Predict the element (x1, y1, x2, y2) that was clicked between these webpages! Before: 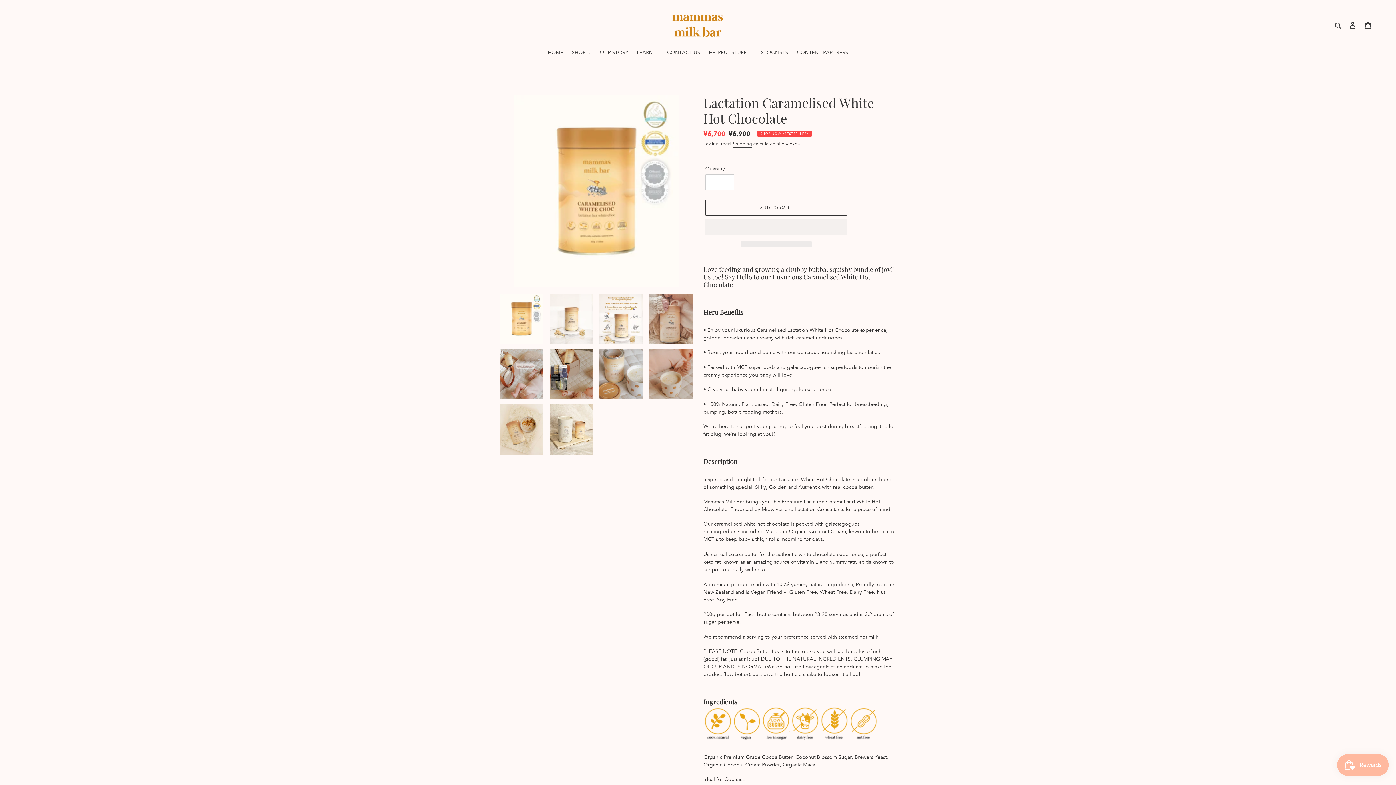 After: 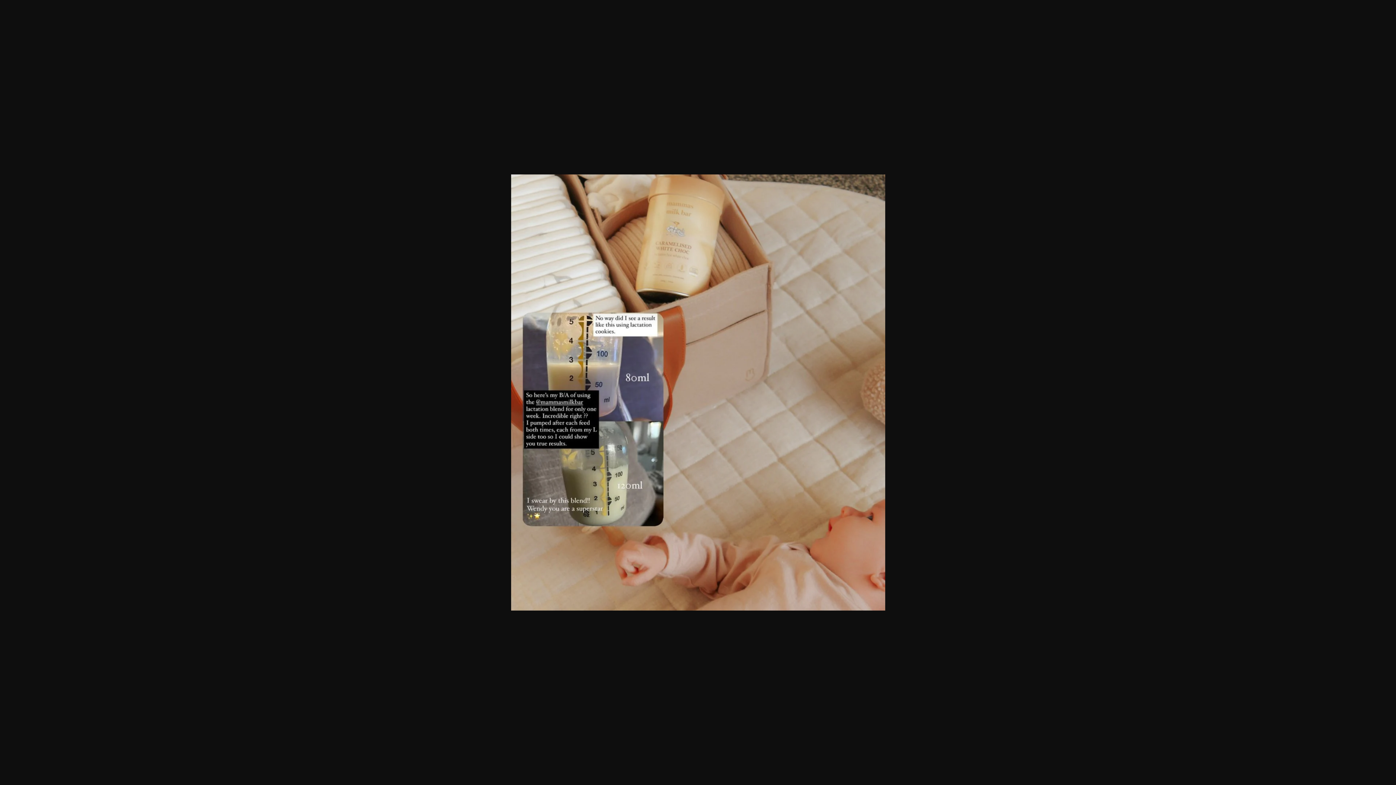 Action: bbox: (548, 347, 594, 401)